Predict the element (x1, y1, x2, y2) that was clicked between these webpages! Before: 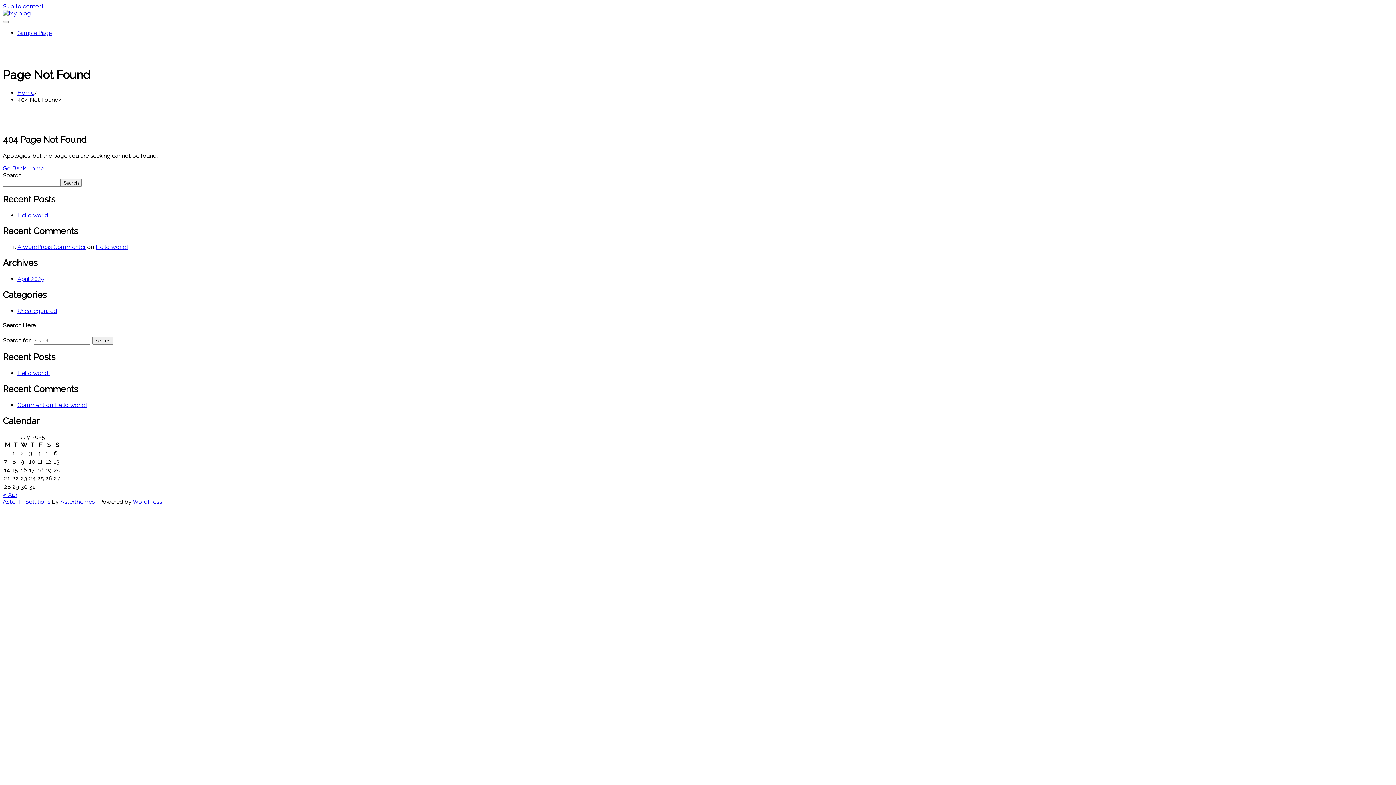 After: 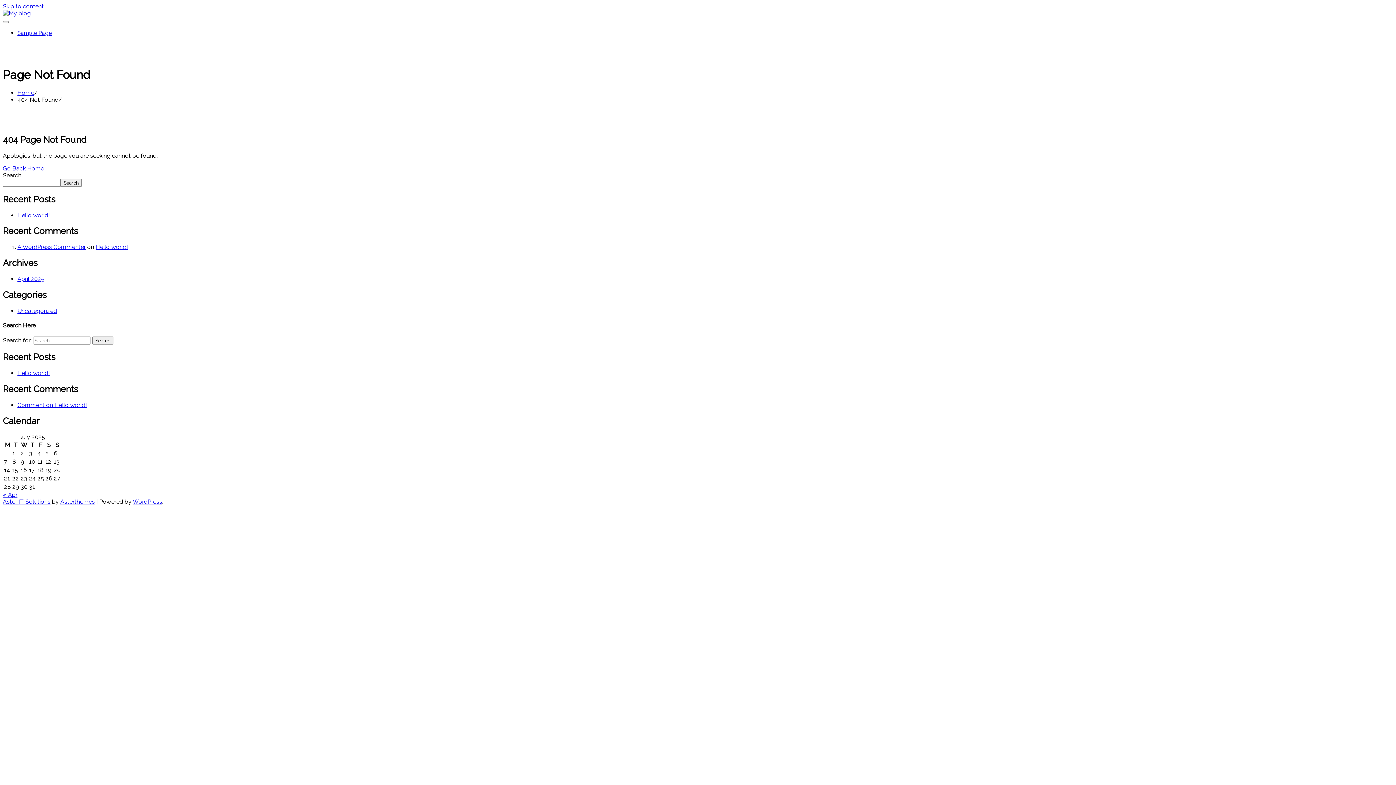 Action: label: Asterthemes bbox: (60, 498, 94, 505)